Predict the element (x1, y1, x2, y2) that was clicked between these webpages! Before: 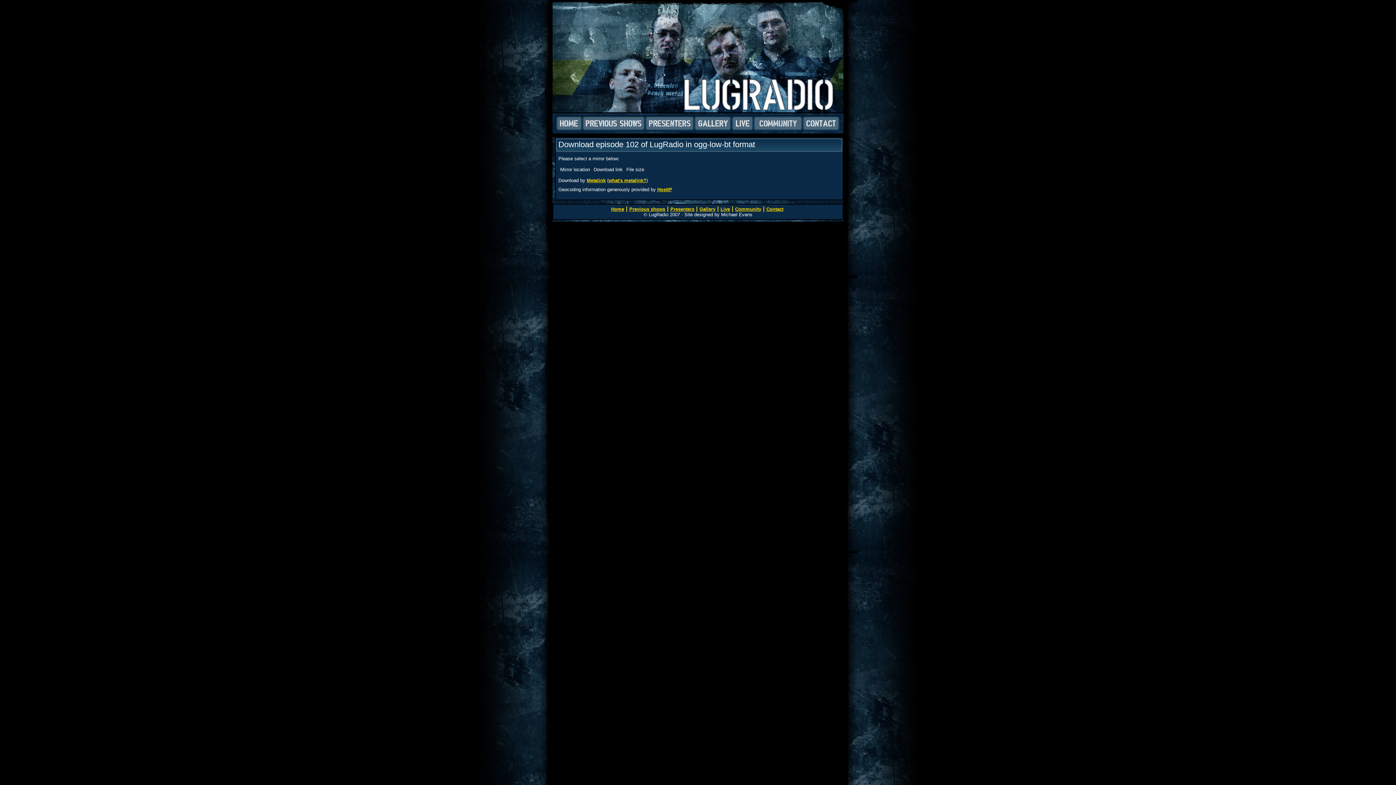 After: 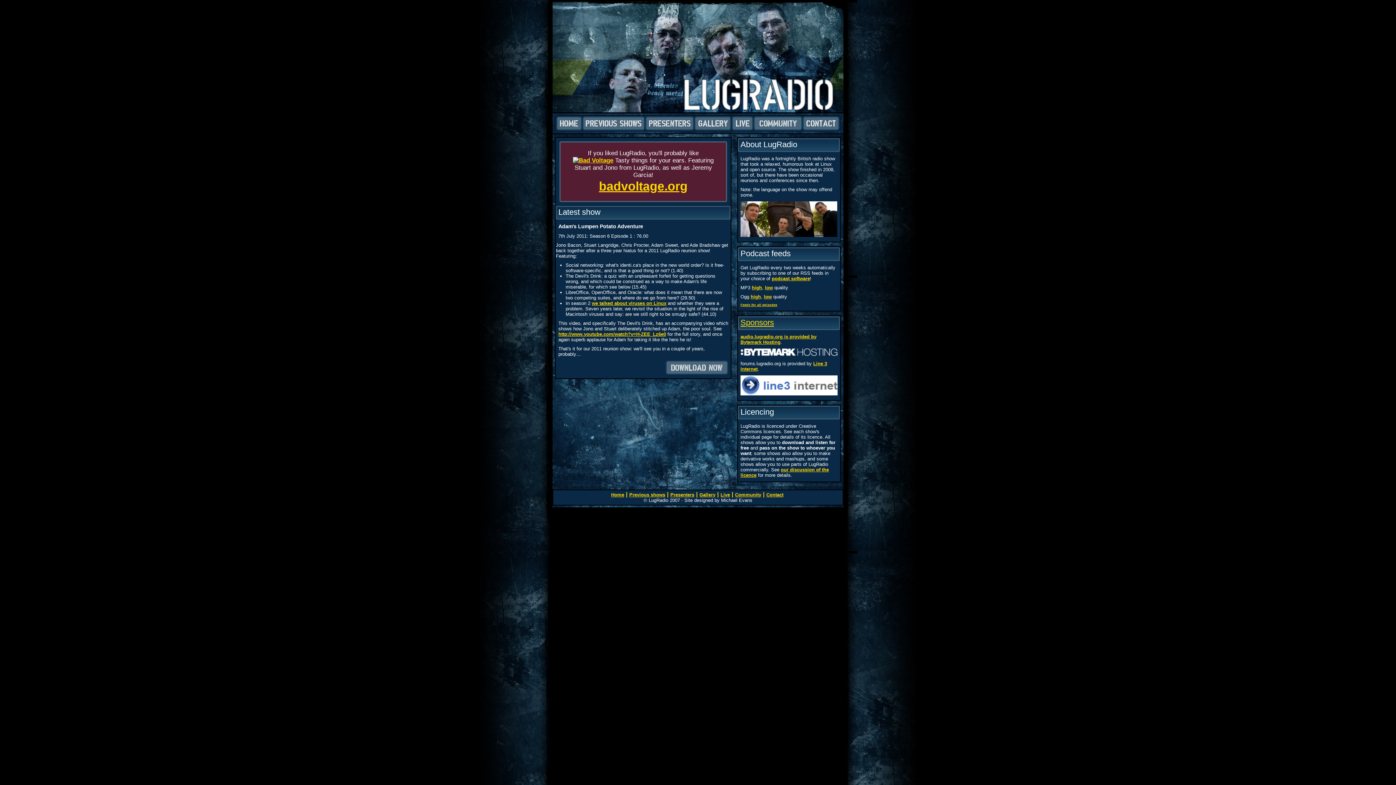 Action: label: Home bbox: (556, 116, 582, 130)